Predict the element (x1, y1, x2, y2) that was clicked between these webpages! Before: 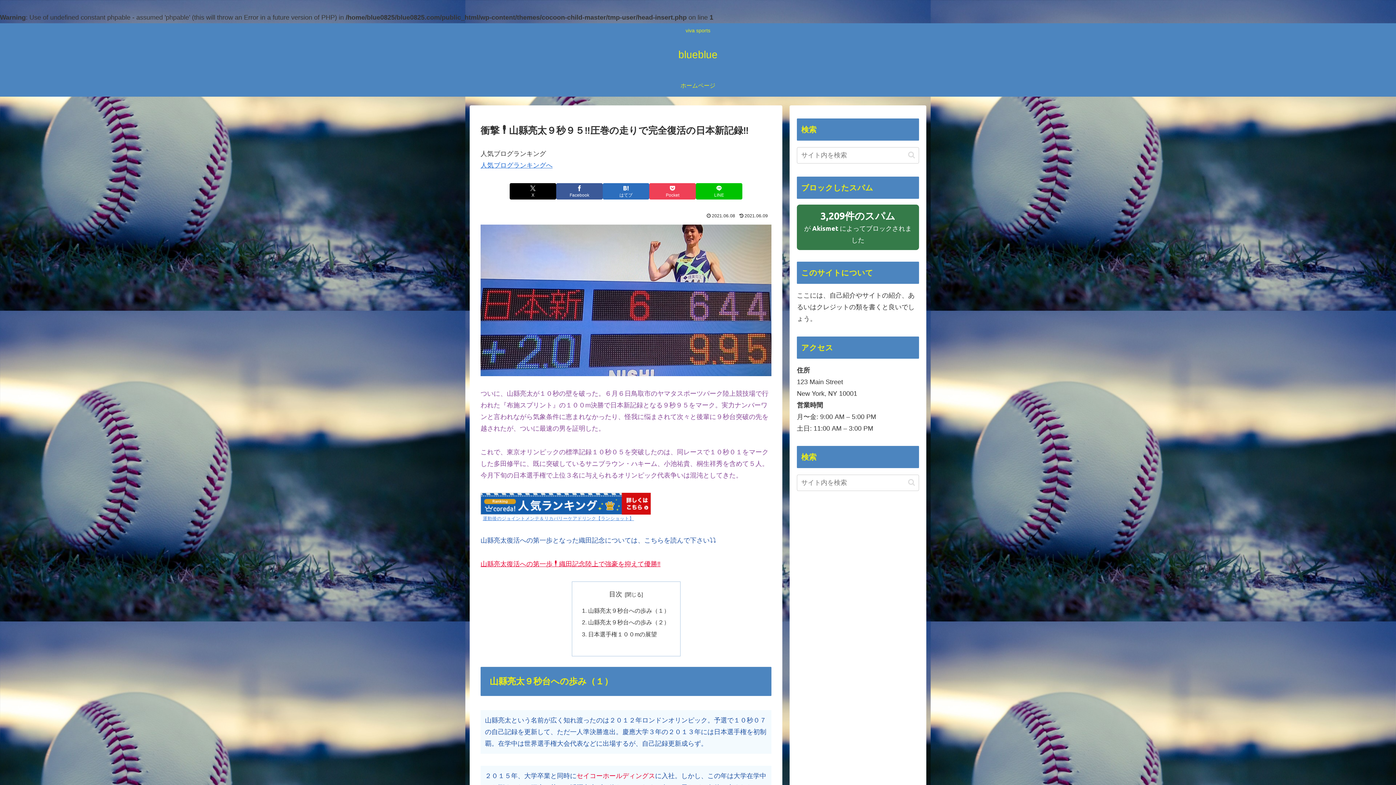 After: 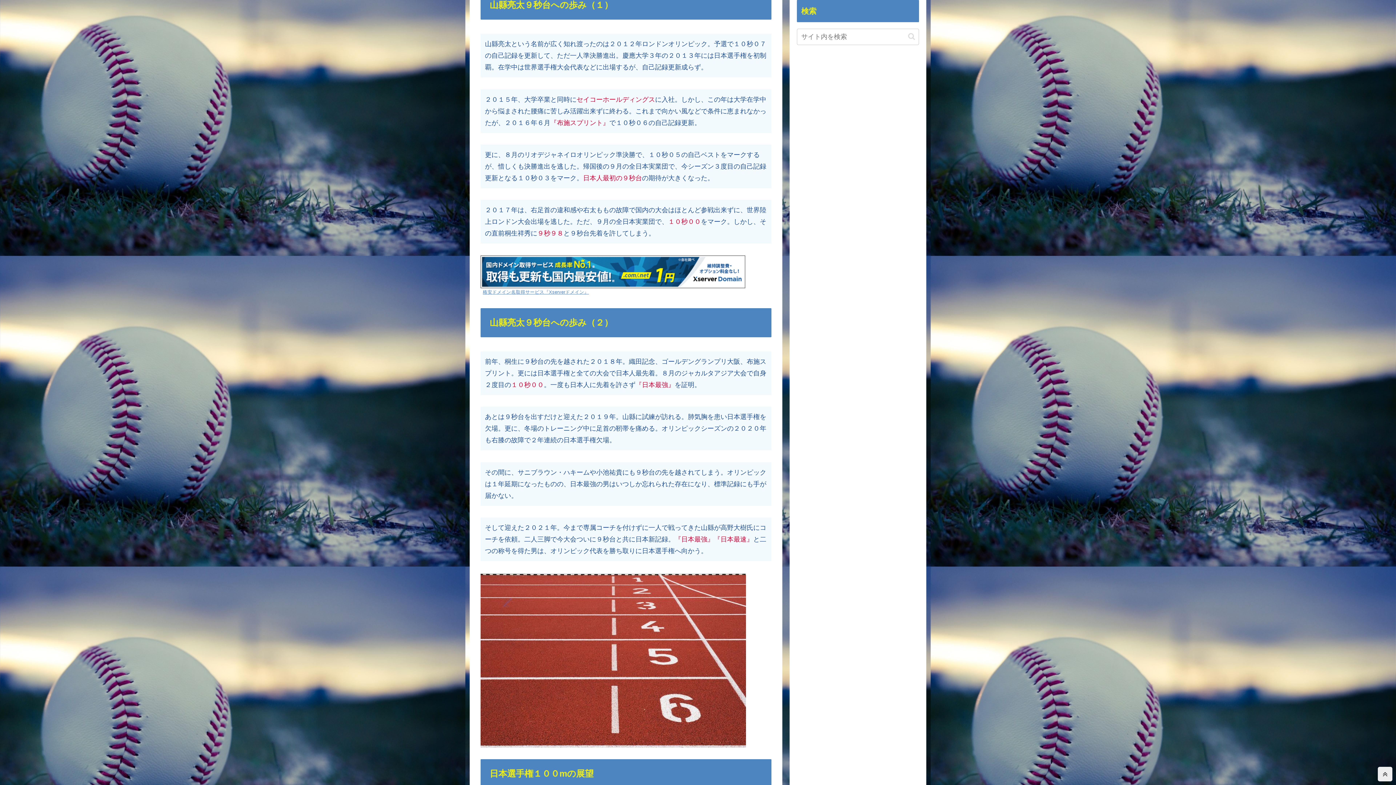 Action: bbox: (588, 607, 669, 614) label: 山縣亮太９秒台への歩み（１）